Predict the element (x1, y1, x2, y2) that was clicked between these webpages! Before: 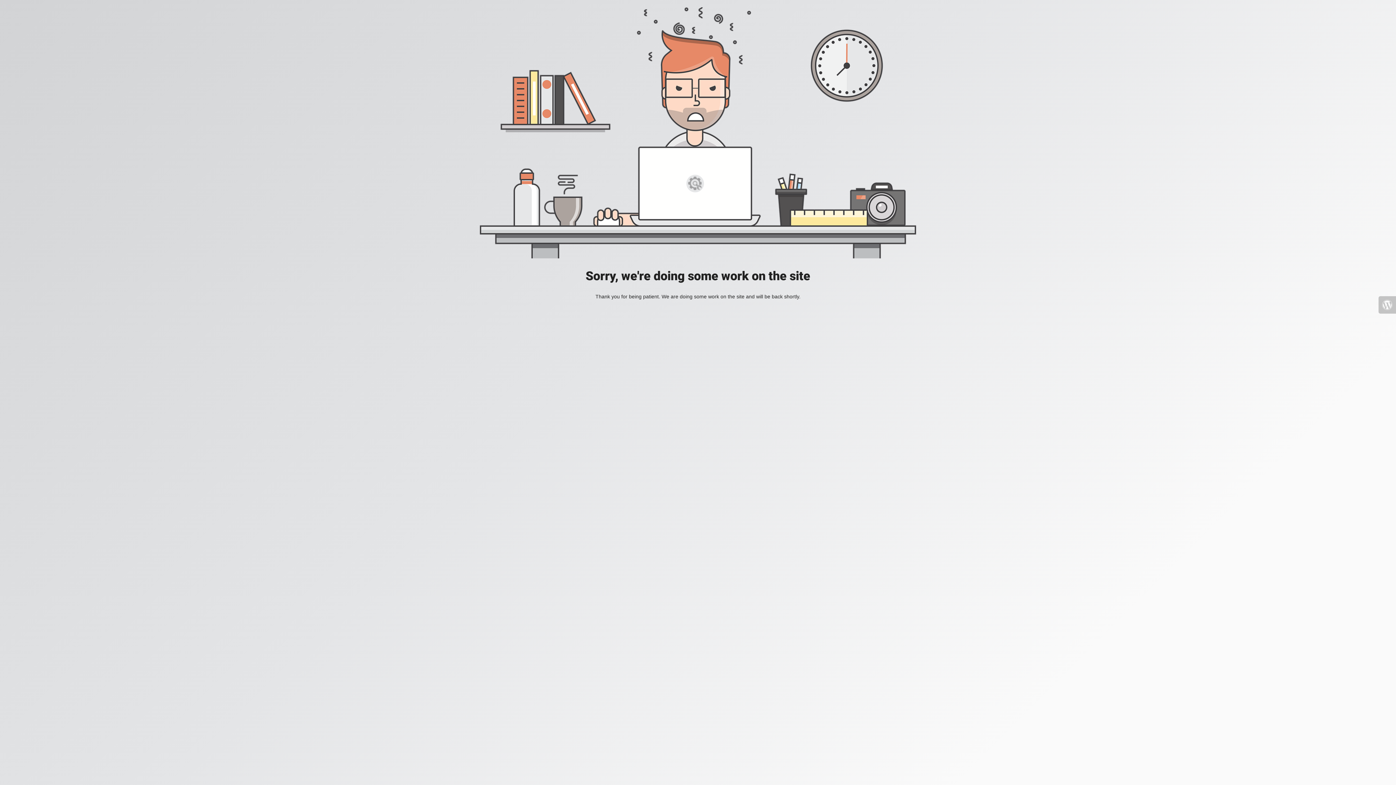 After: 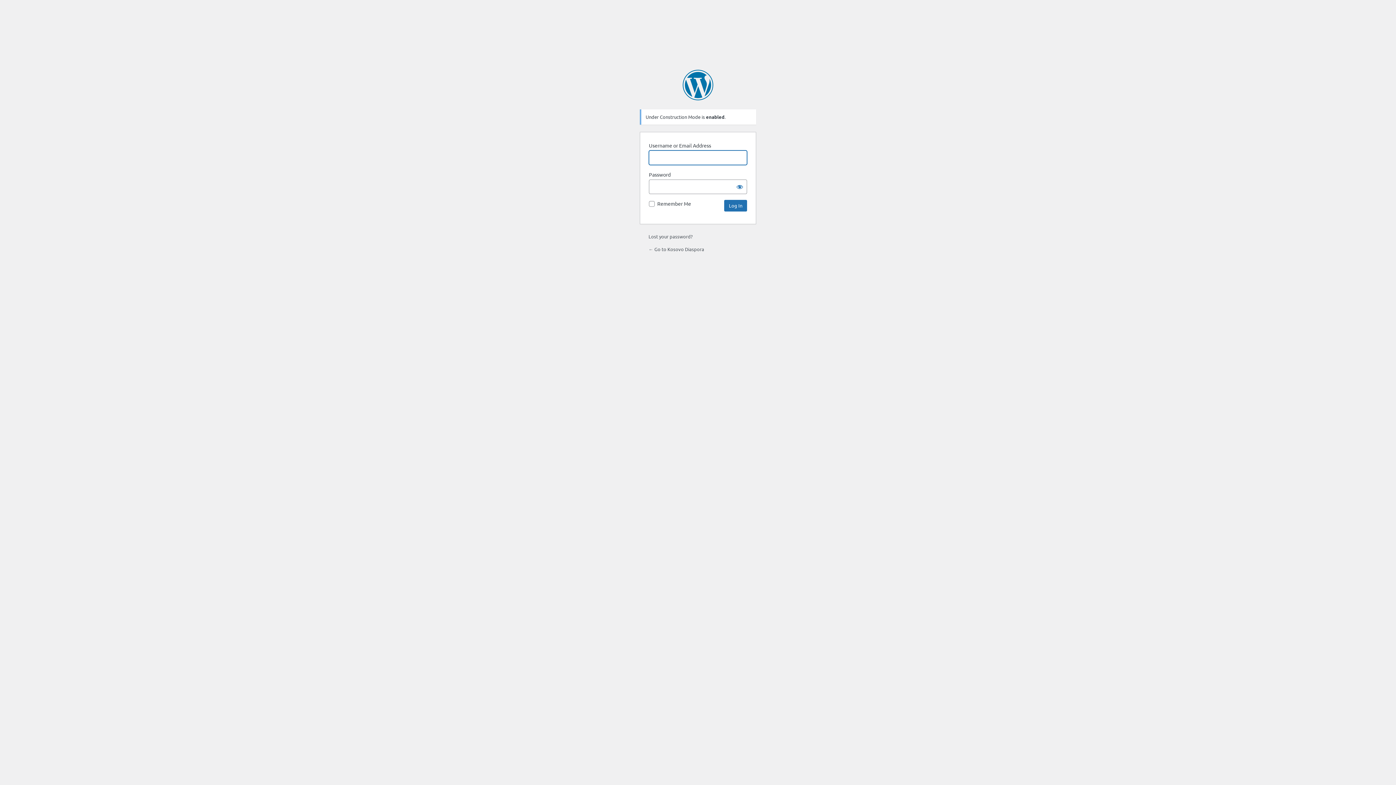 Action: bbox: (1378, 296, 1396, 313)